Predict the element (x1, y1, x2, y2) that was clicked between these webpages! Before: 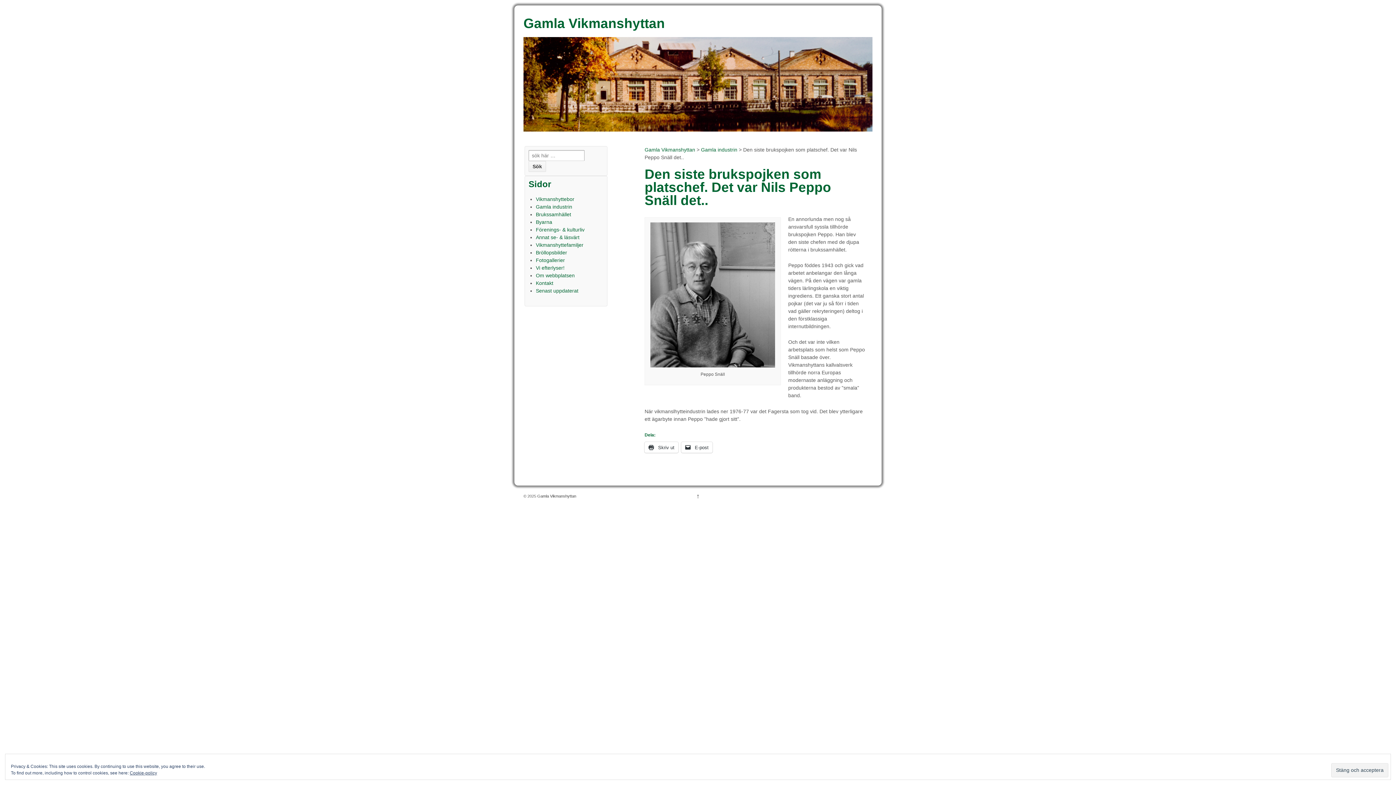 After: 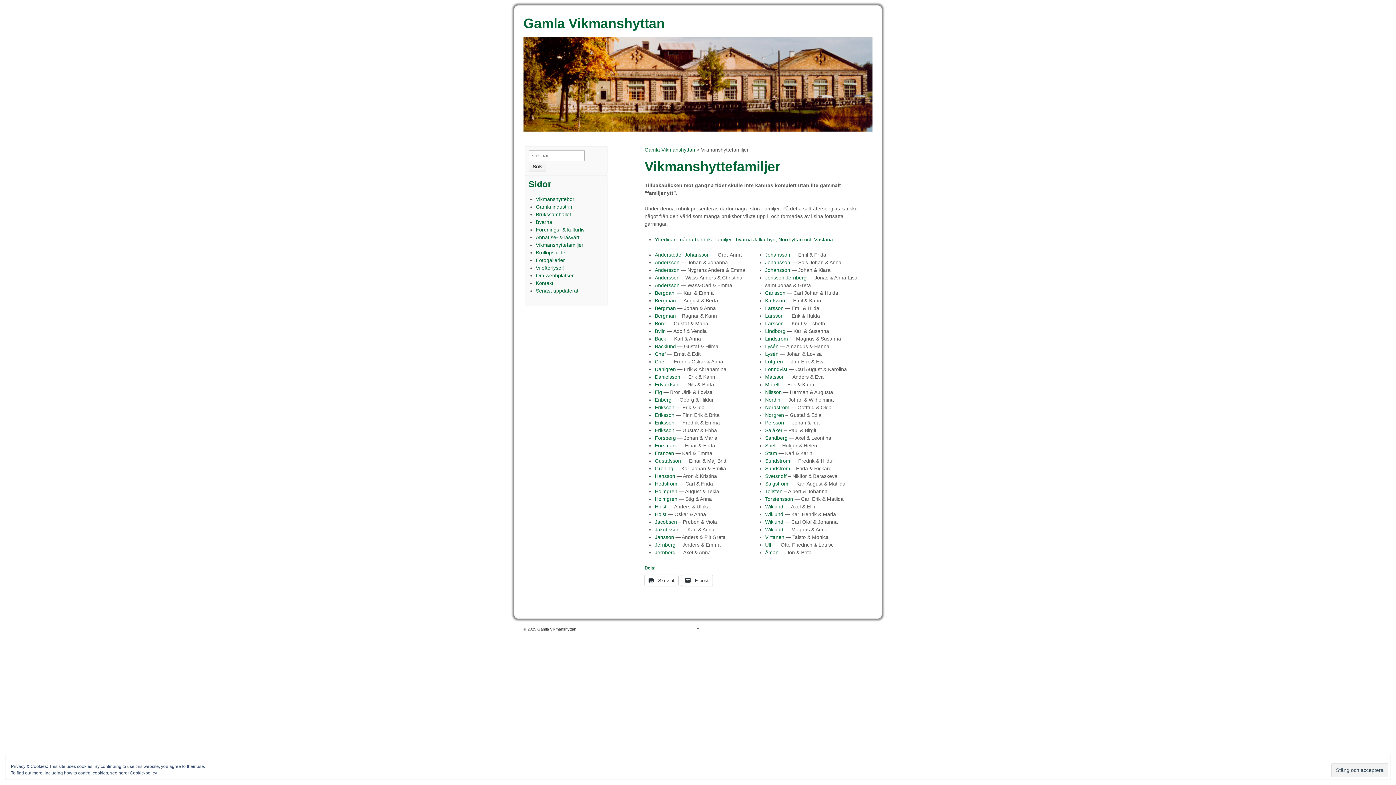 Action: label: Vikmanshyttefamiljer bbox: (536, 242, 583, 247)